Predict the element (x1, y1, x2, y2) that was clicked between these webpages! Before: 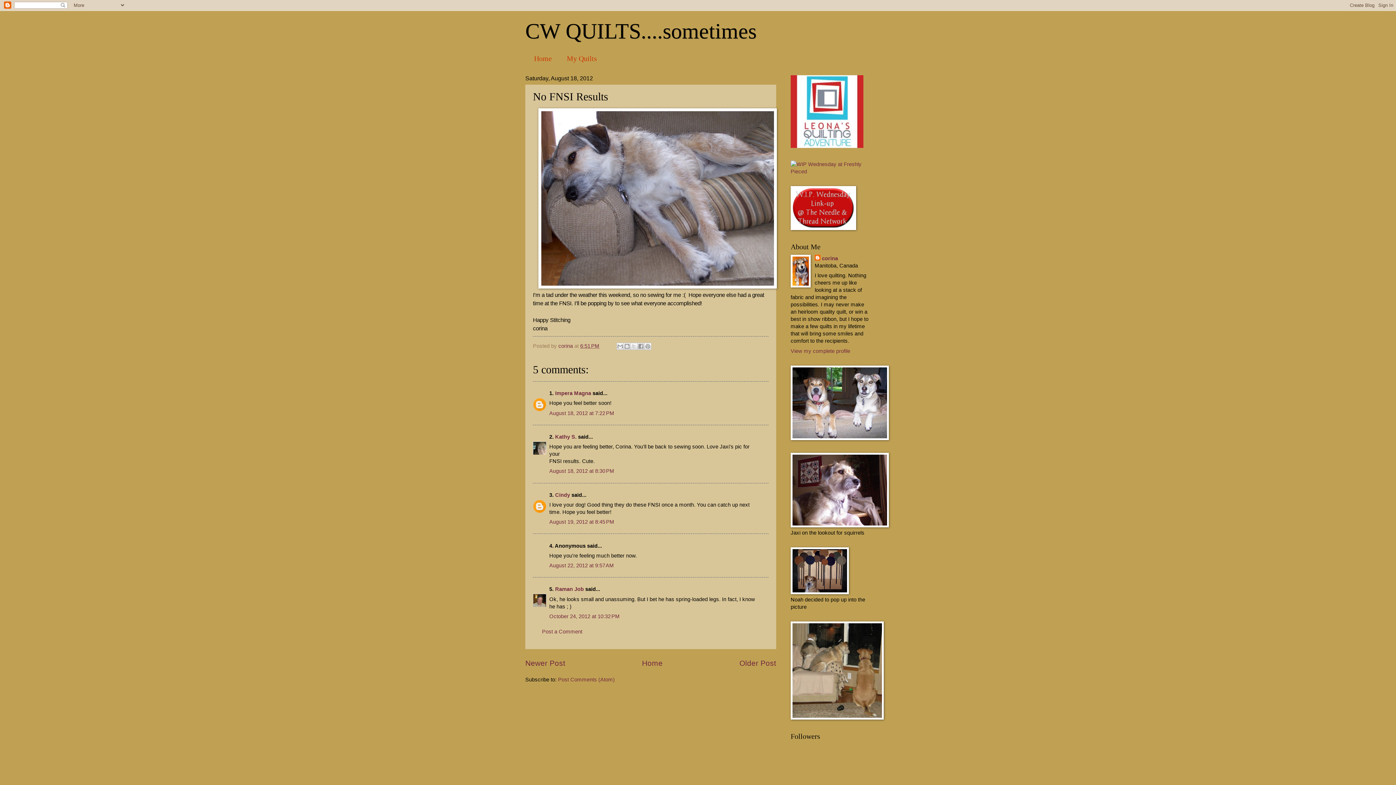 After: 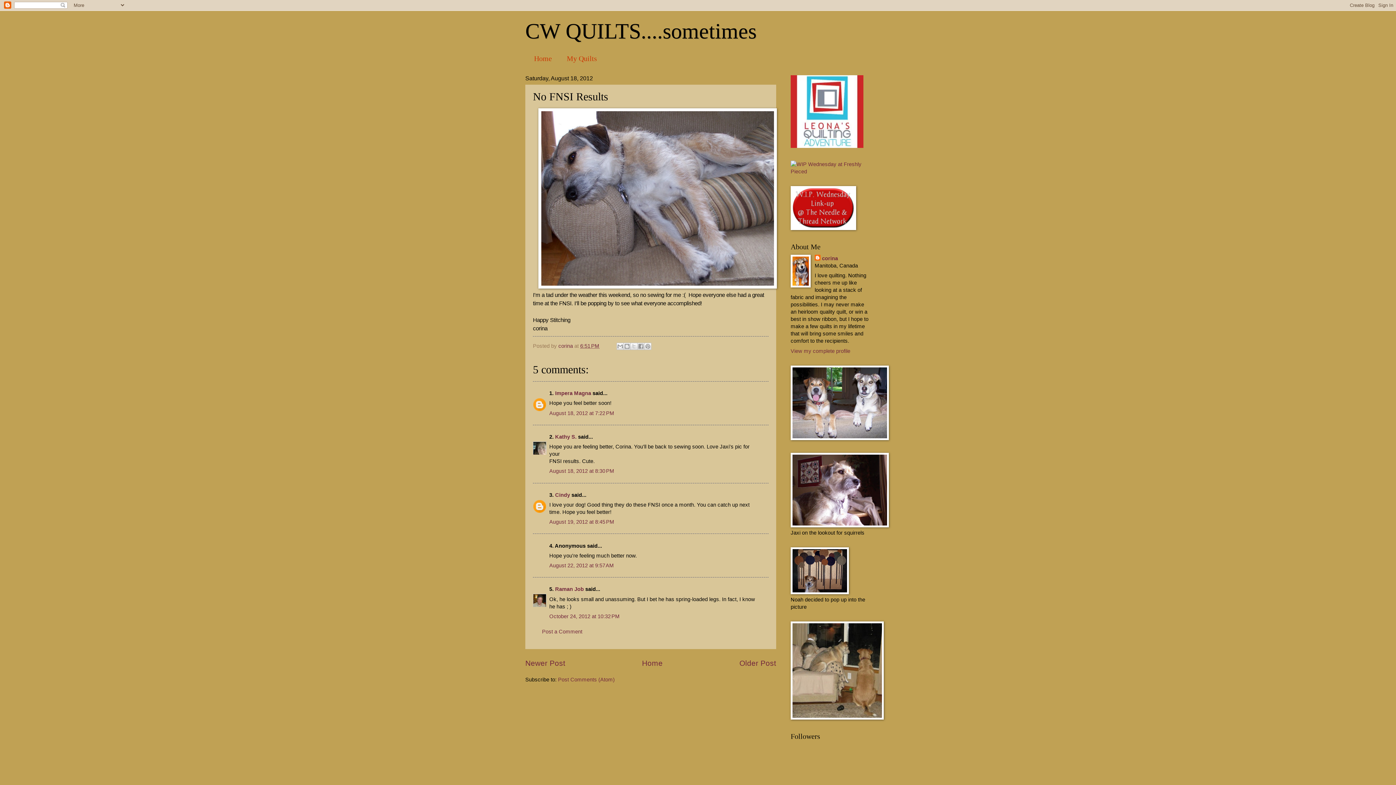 Action: bbox: (790, 143, 863, 149)